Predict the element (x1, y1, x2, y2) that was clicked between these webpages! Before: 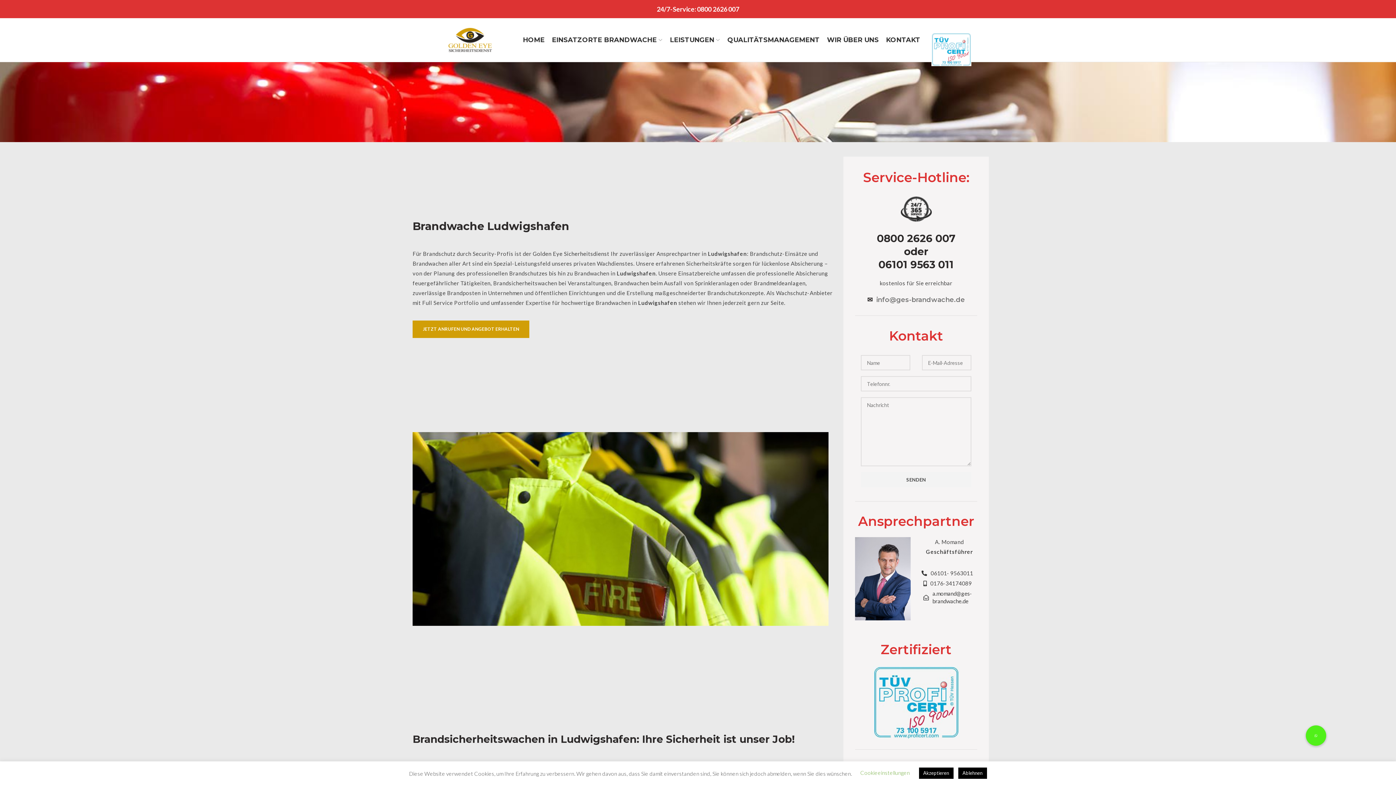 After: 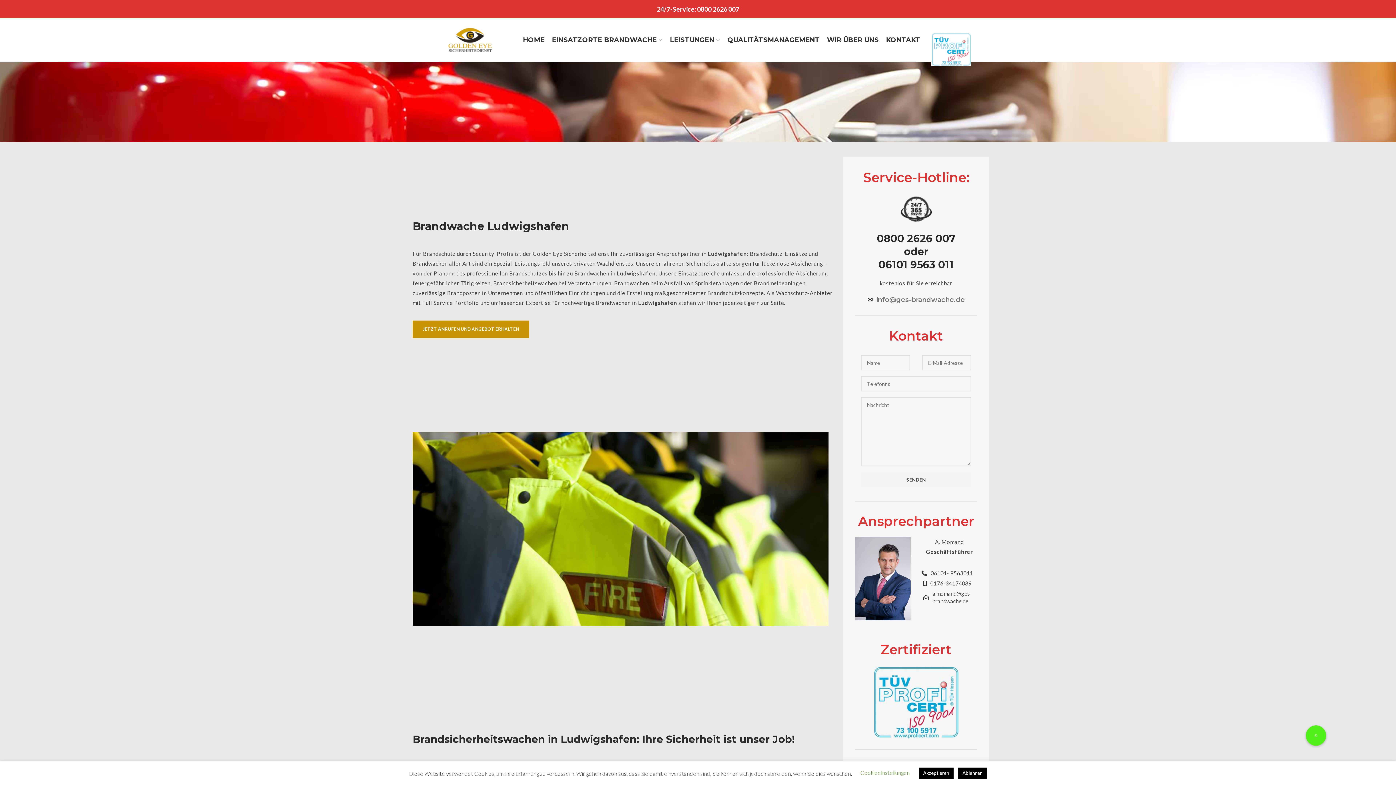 Action: label: JETZT ANRUFEN UND ANGEBOT ERHALTEN bbox: (412, 320, 529, 338)